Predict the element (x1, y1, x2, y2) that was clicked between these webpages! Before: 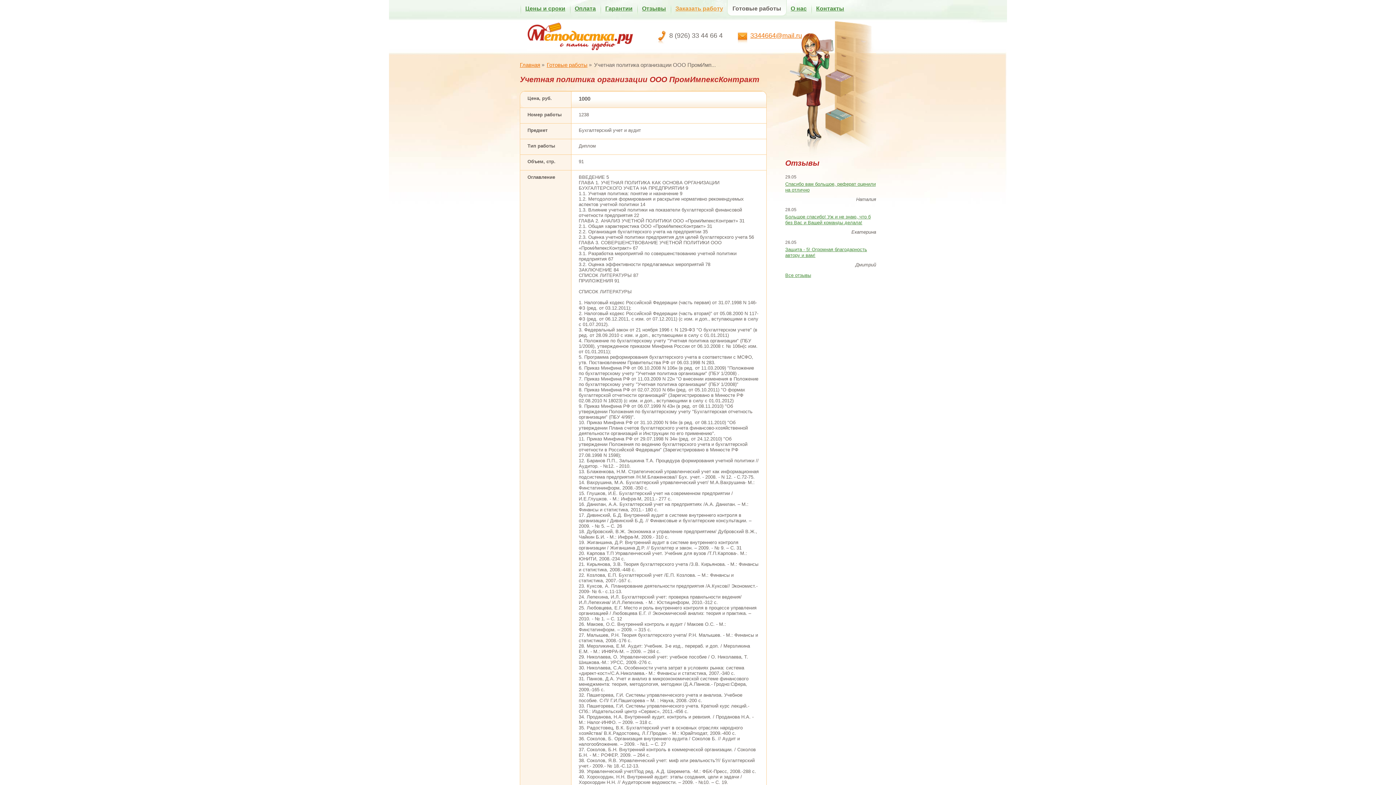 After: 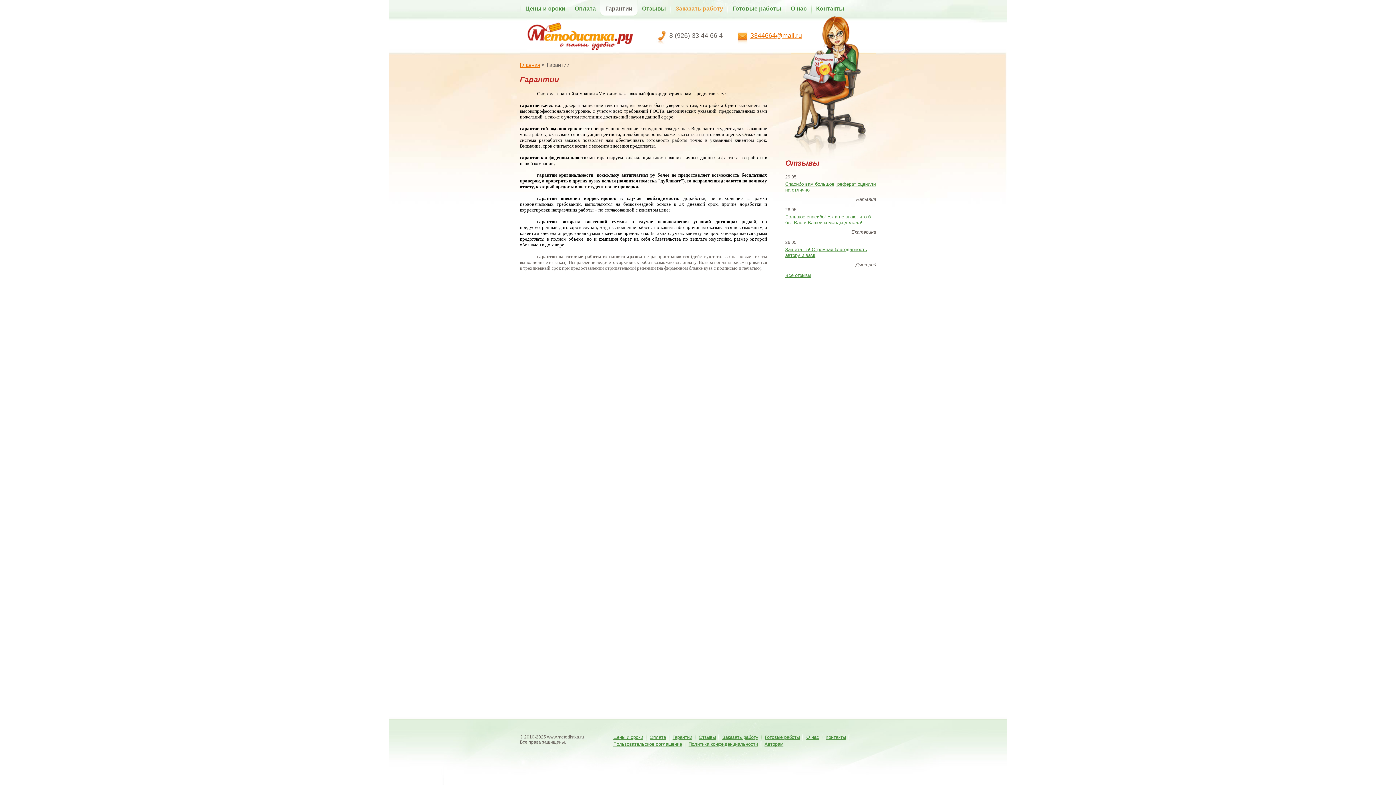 Action: bbox: (605, 5, 632, 11) label: Гарантии